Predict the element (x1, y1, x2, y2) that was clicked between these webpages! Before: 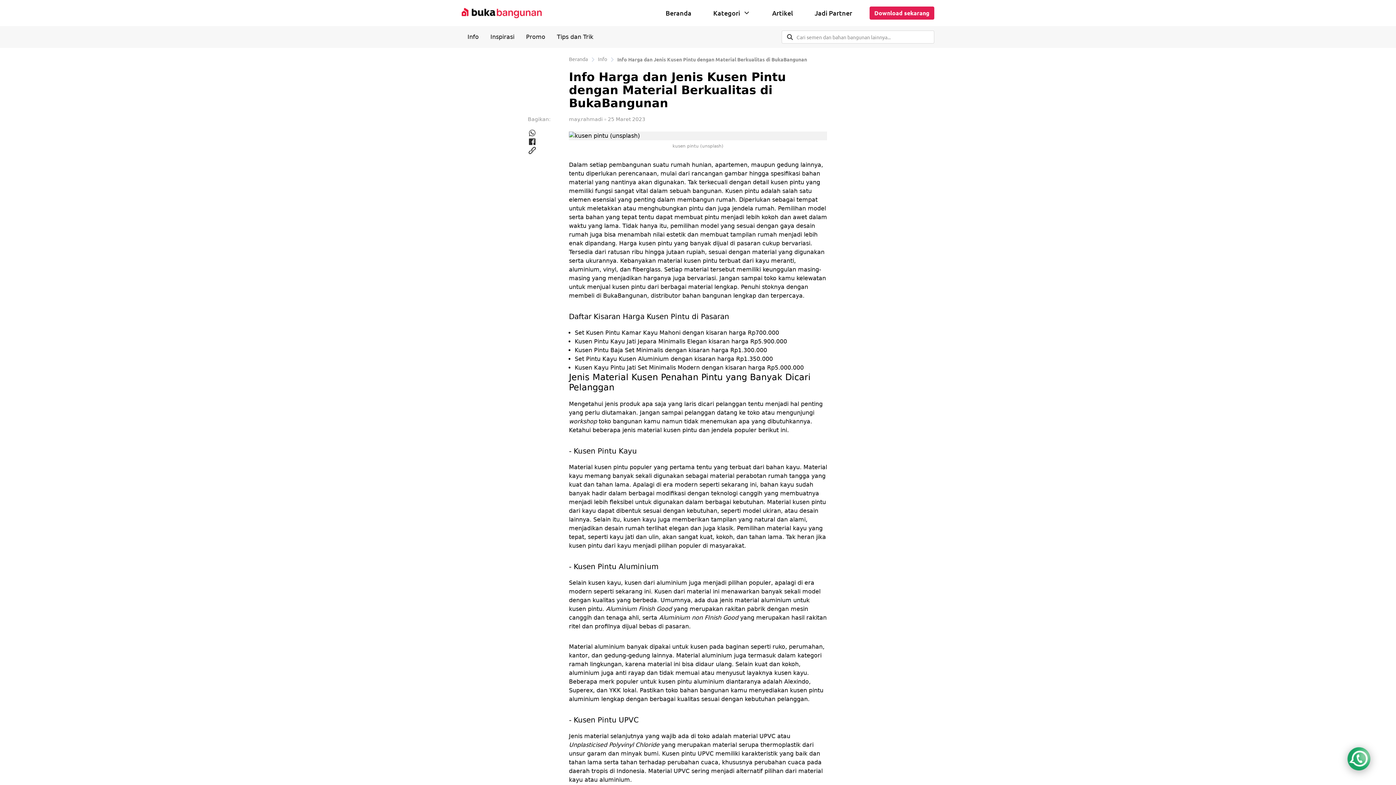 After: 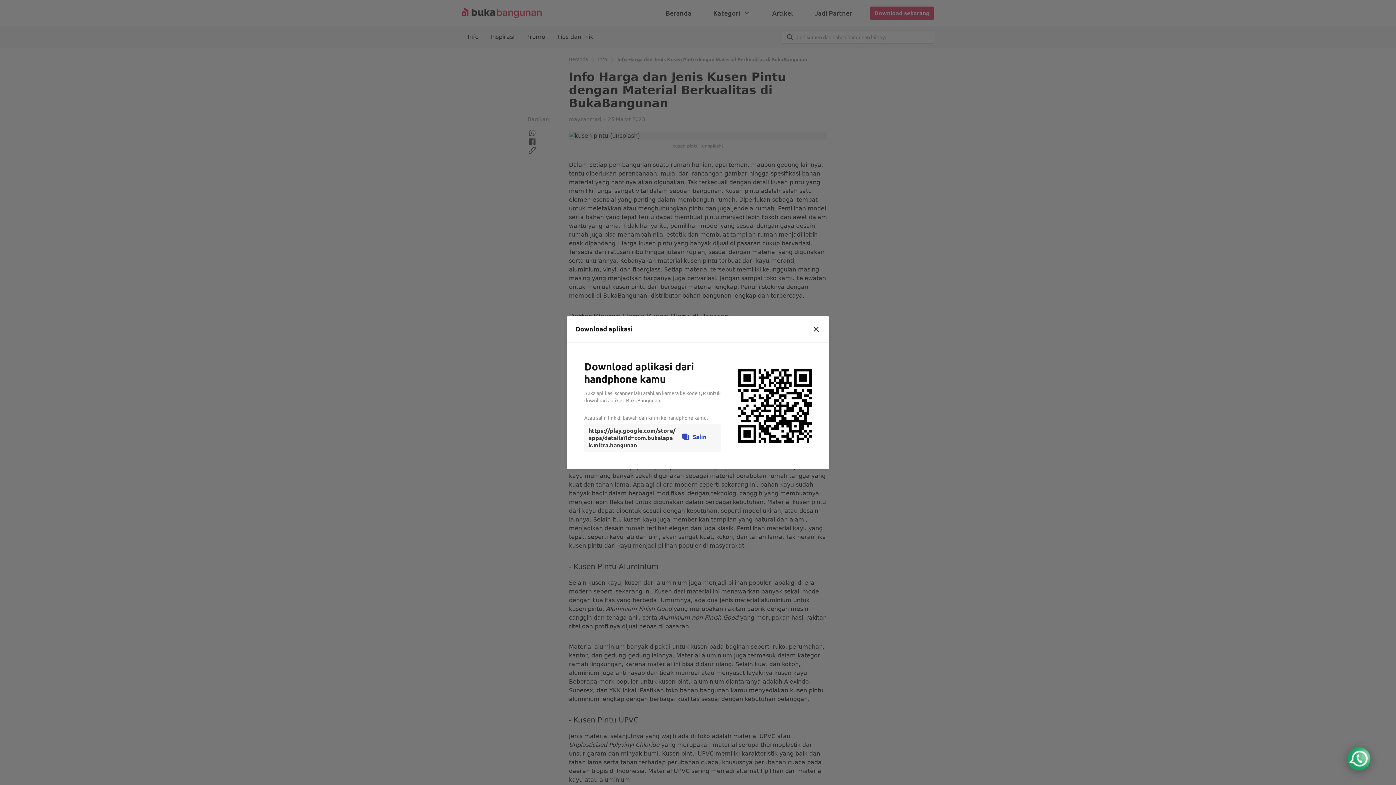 Action: label: Download sekarang bbox: (869, 6, 934, 19)